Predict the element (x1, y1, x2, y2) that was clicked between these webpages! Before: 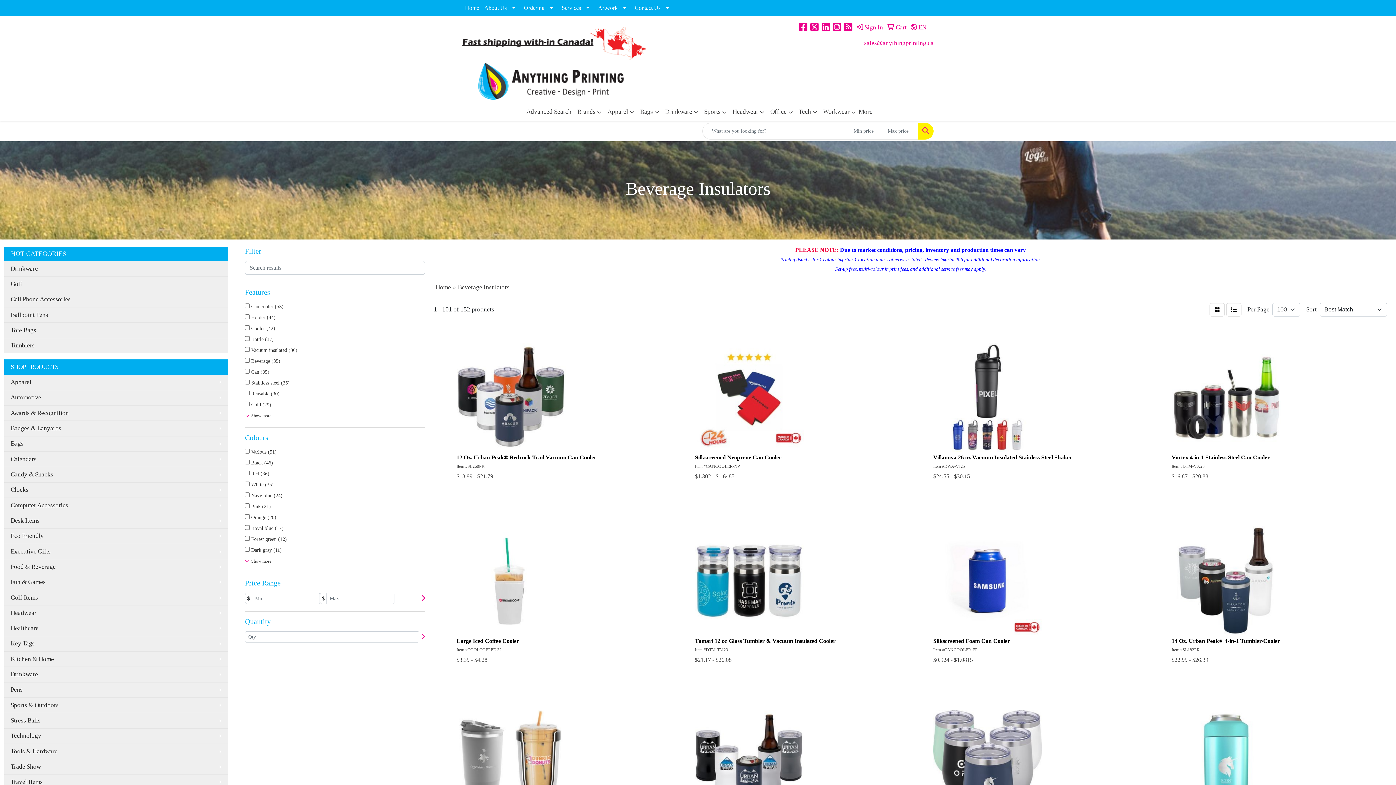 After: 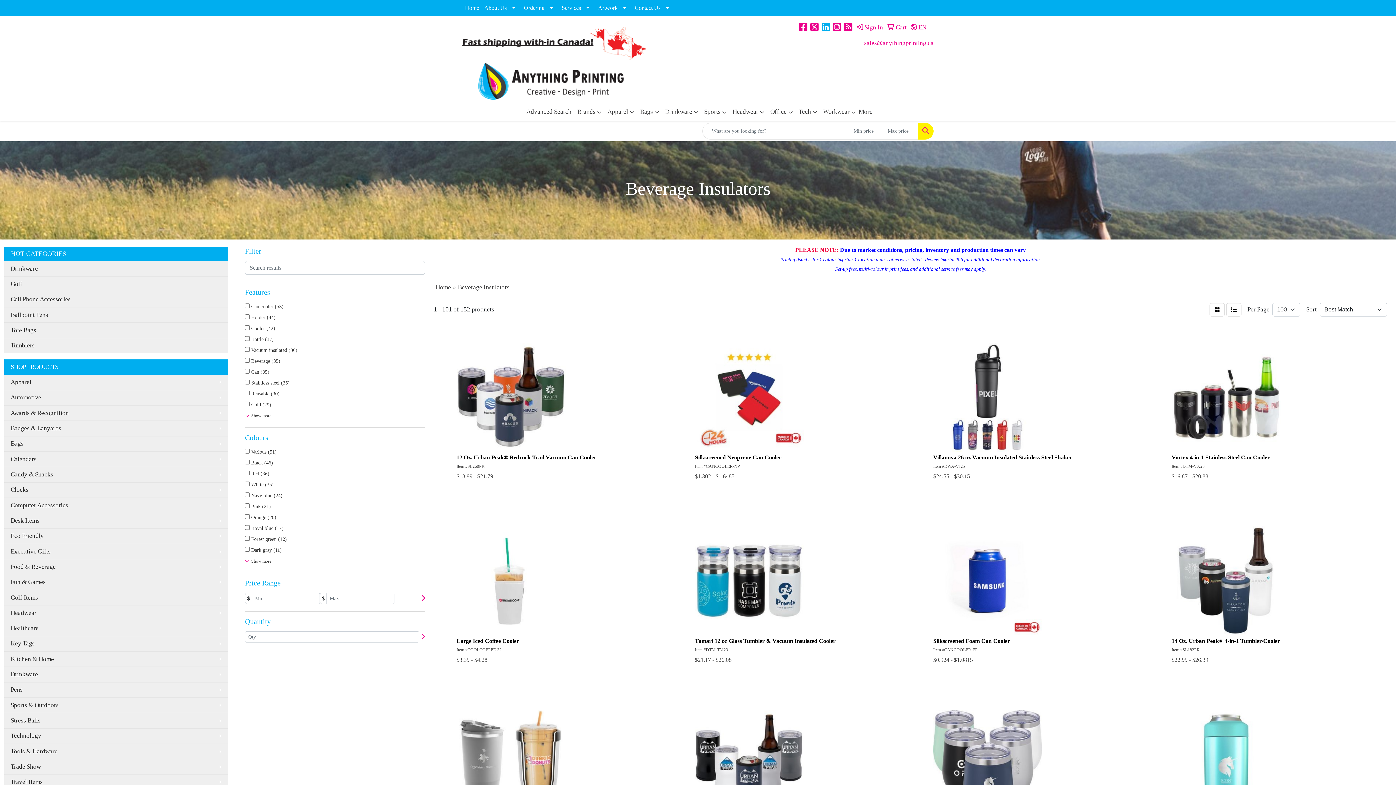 Action: label: LinkedIn bbox: (821, 25, 830, 32)